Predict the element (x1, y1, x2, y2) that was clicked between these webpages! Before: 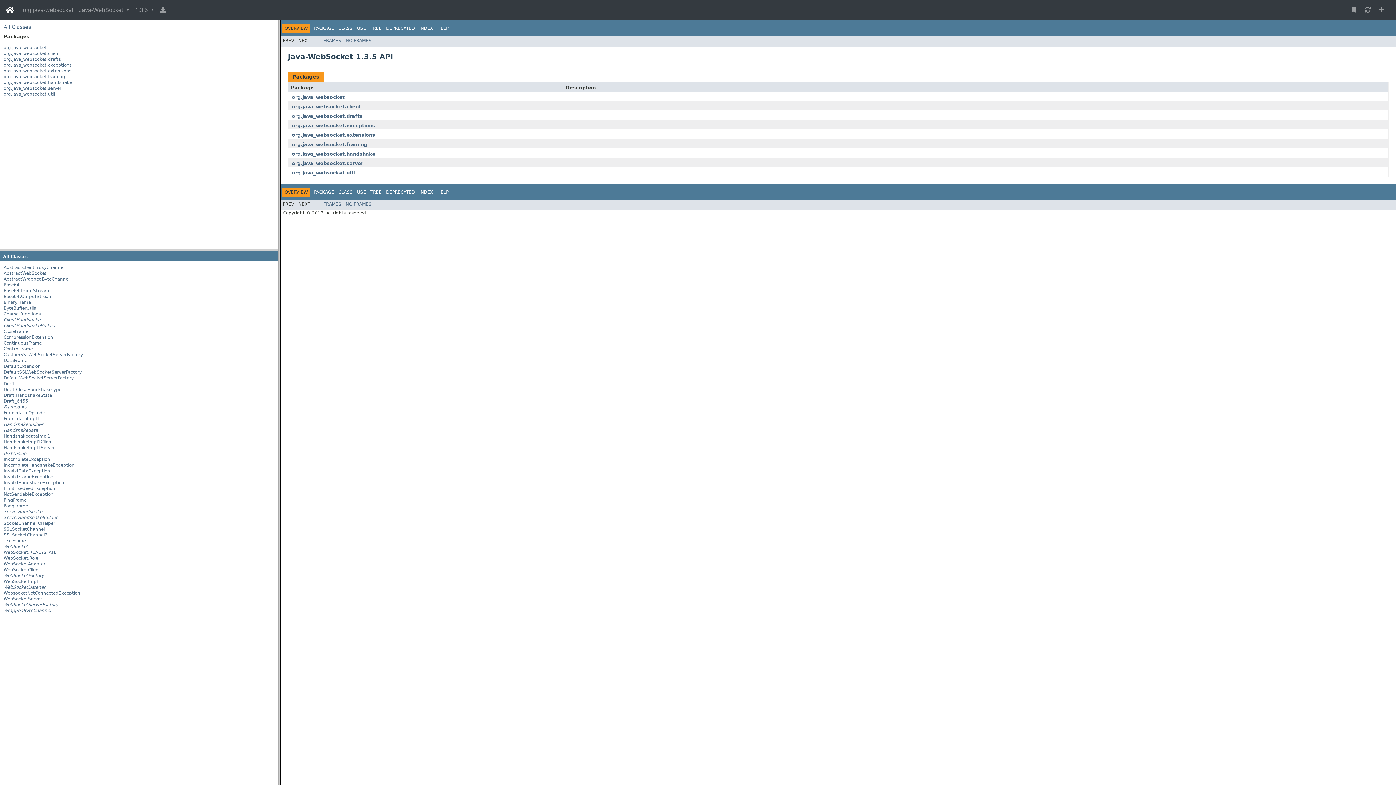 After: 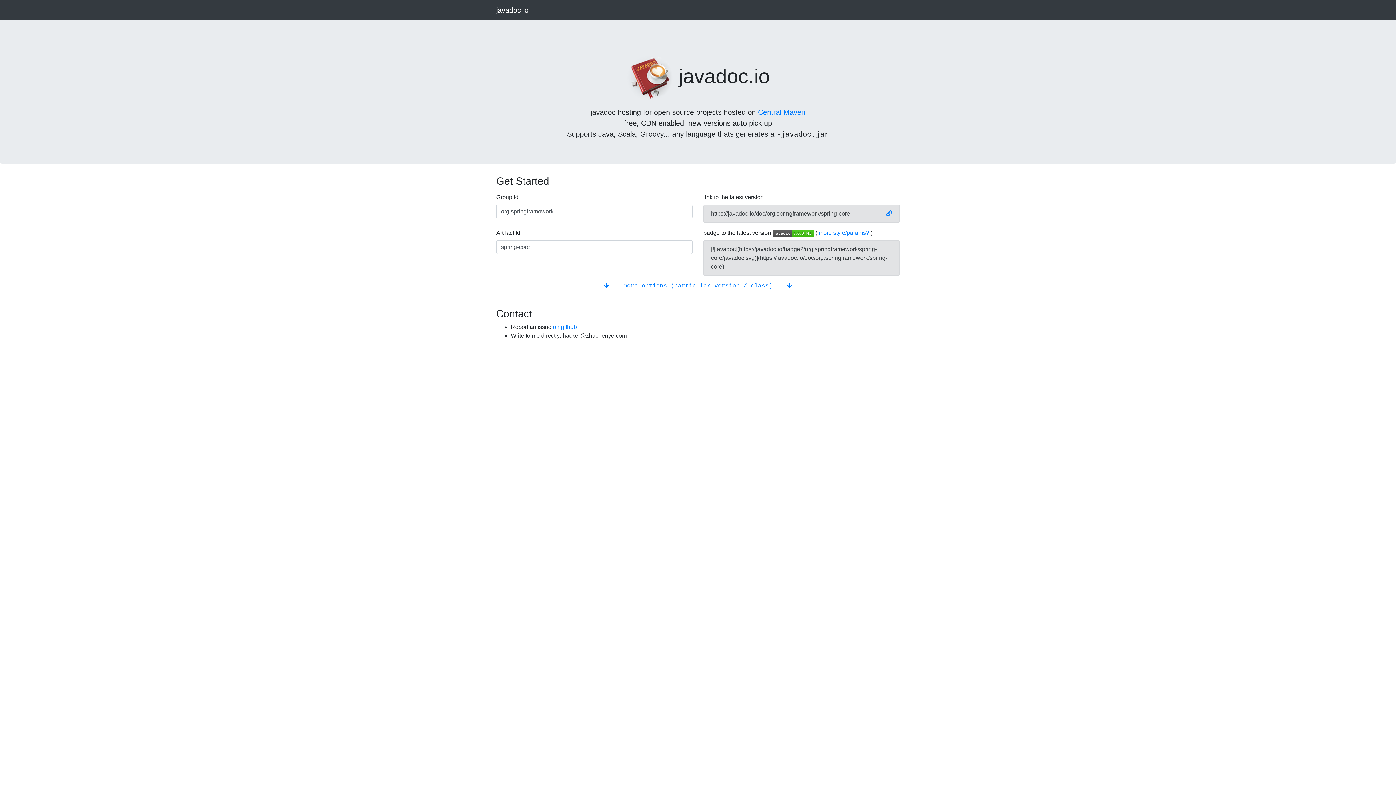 Action: bbox: (1376, 2, 1387, 17)